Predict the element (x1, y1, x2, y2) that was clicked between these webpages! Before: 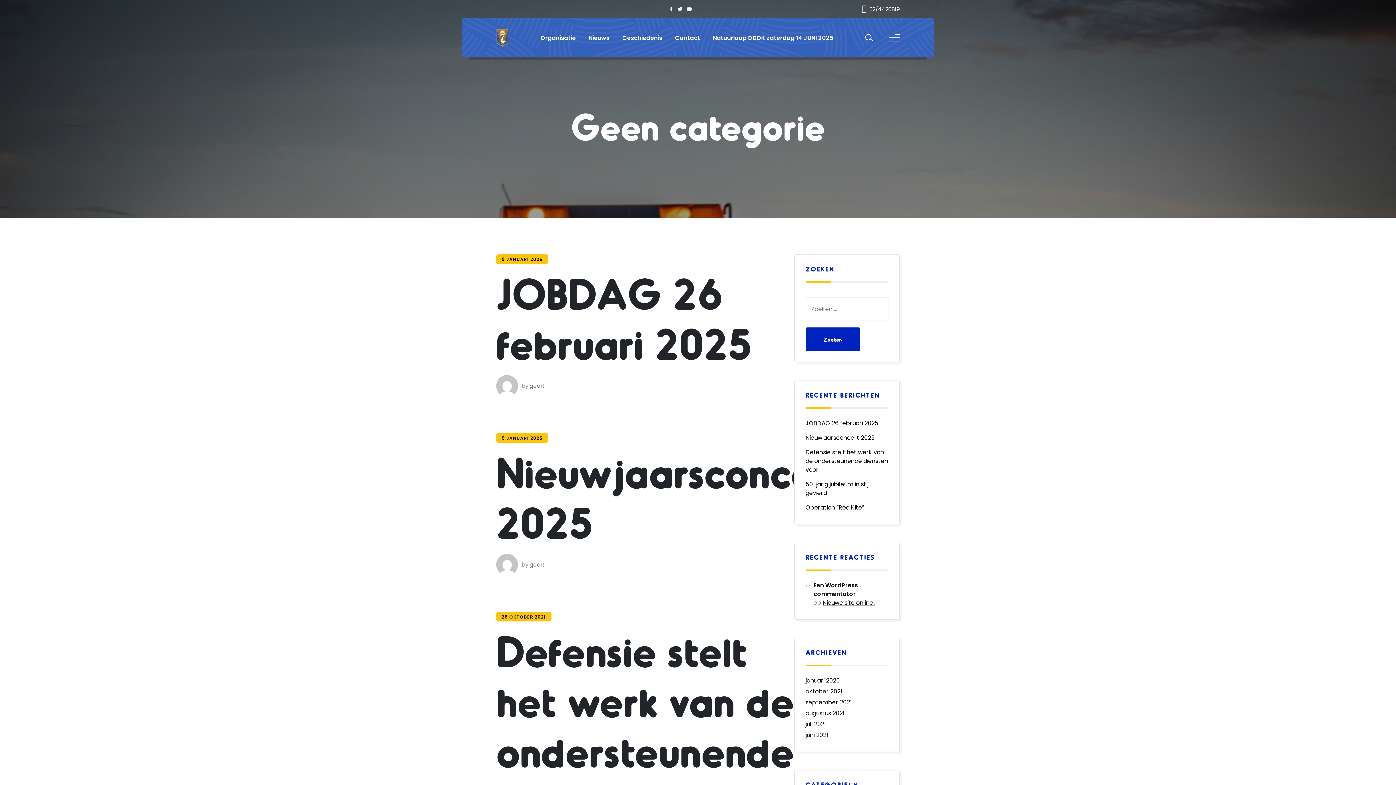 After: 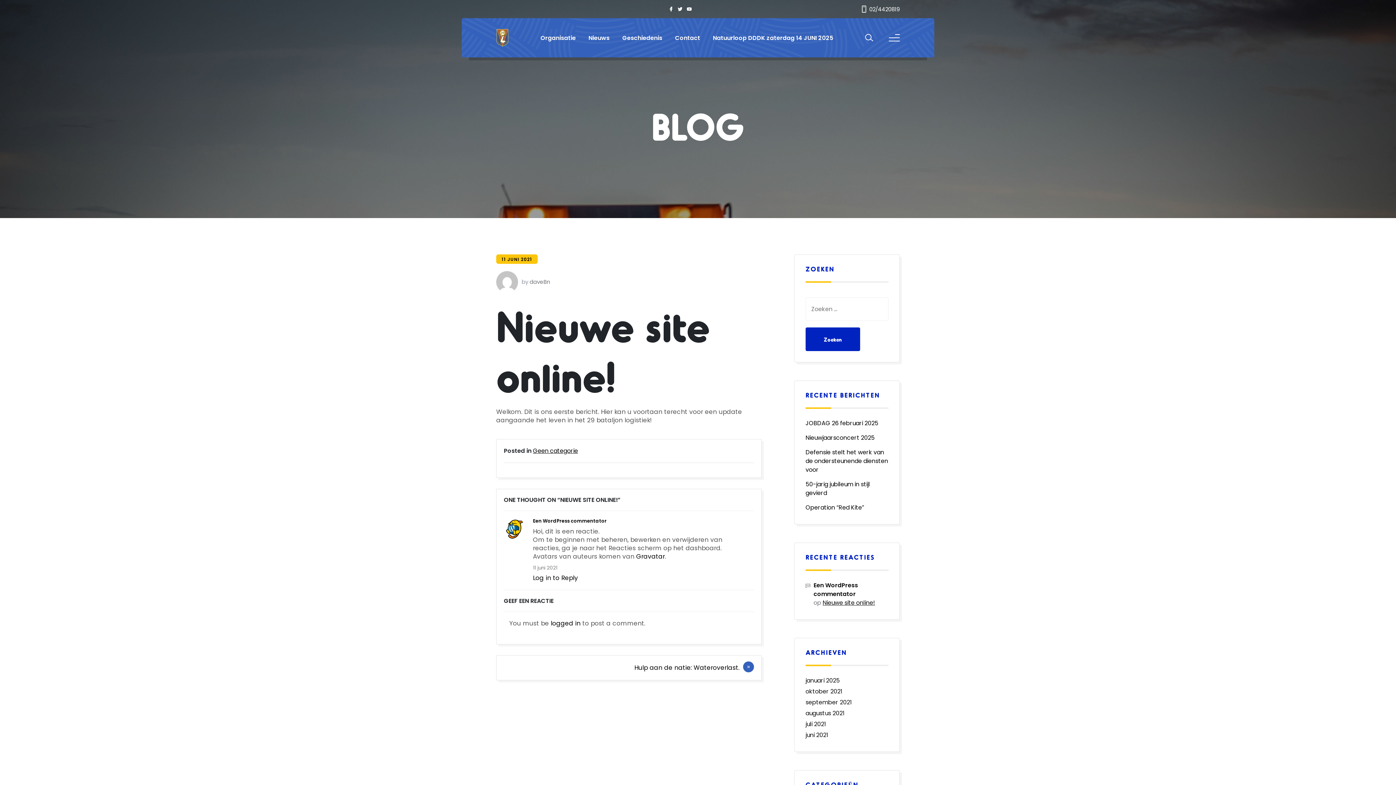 Action: bbox: (822, 598, 875, 607) label: Nieuwe site online!